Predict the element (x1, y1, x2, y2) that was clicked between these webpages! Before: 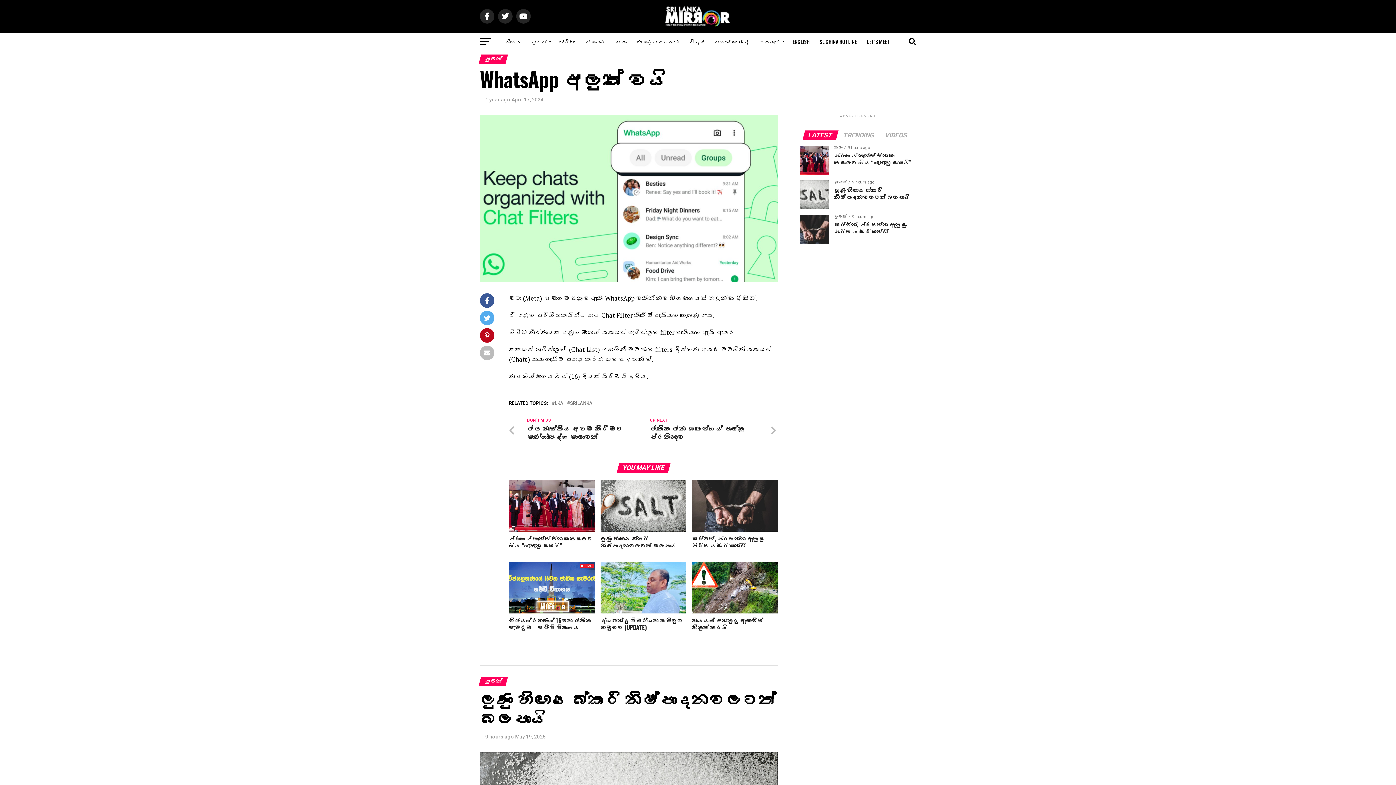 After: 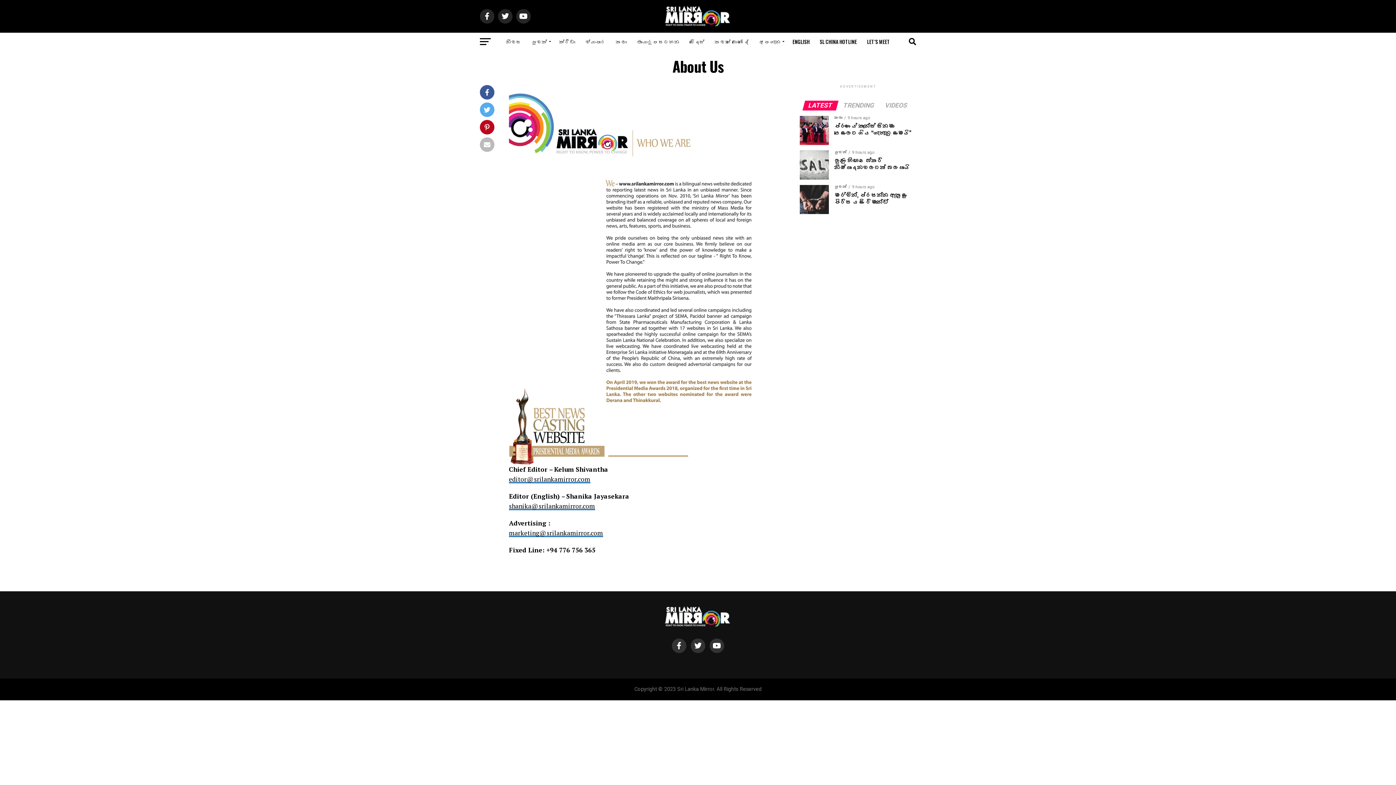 Action: bbox: (754, 32, 786, 50) label: අප ගැන